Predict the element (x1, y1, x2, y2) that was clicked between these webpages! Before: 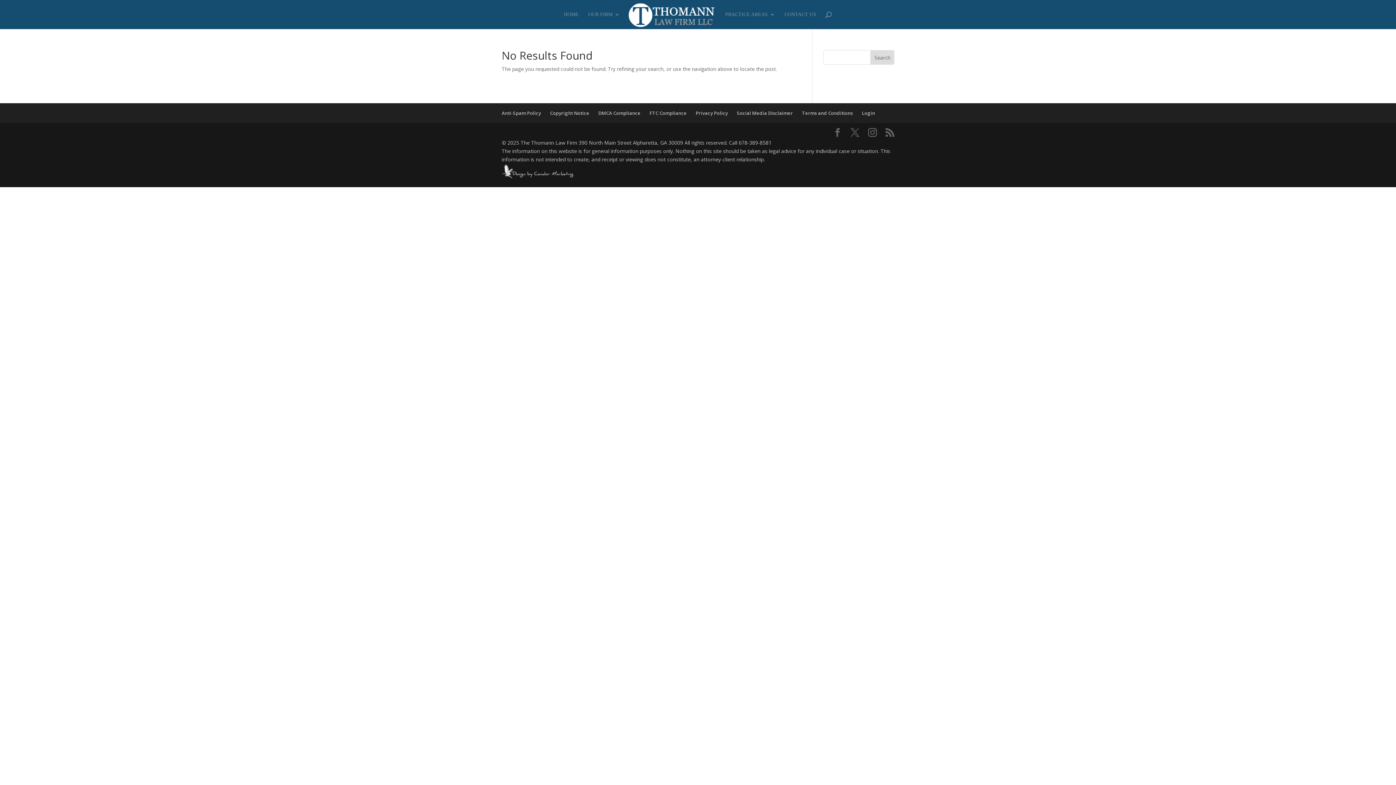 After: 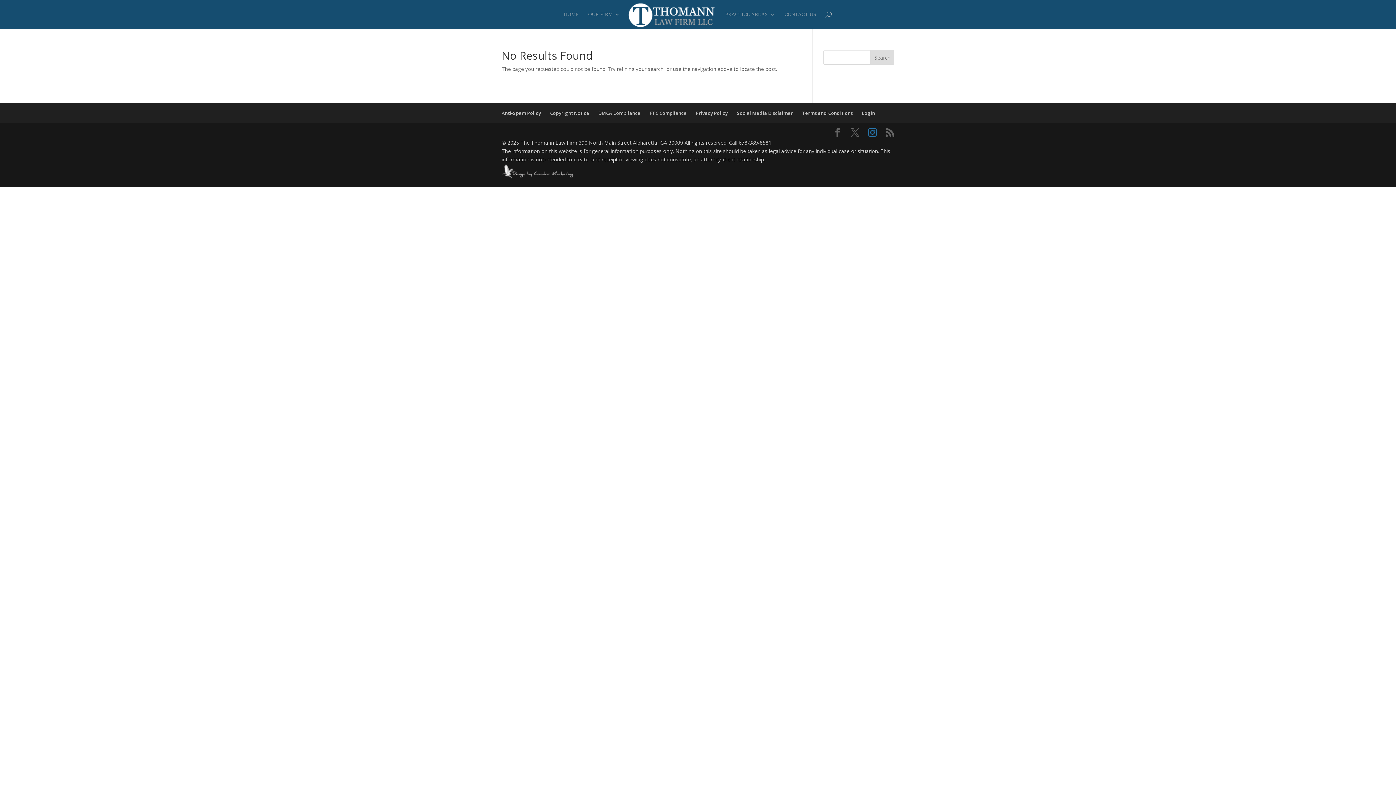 Action: bbox: (868, 128, 877, 137)